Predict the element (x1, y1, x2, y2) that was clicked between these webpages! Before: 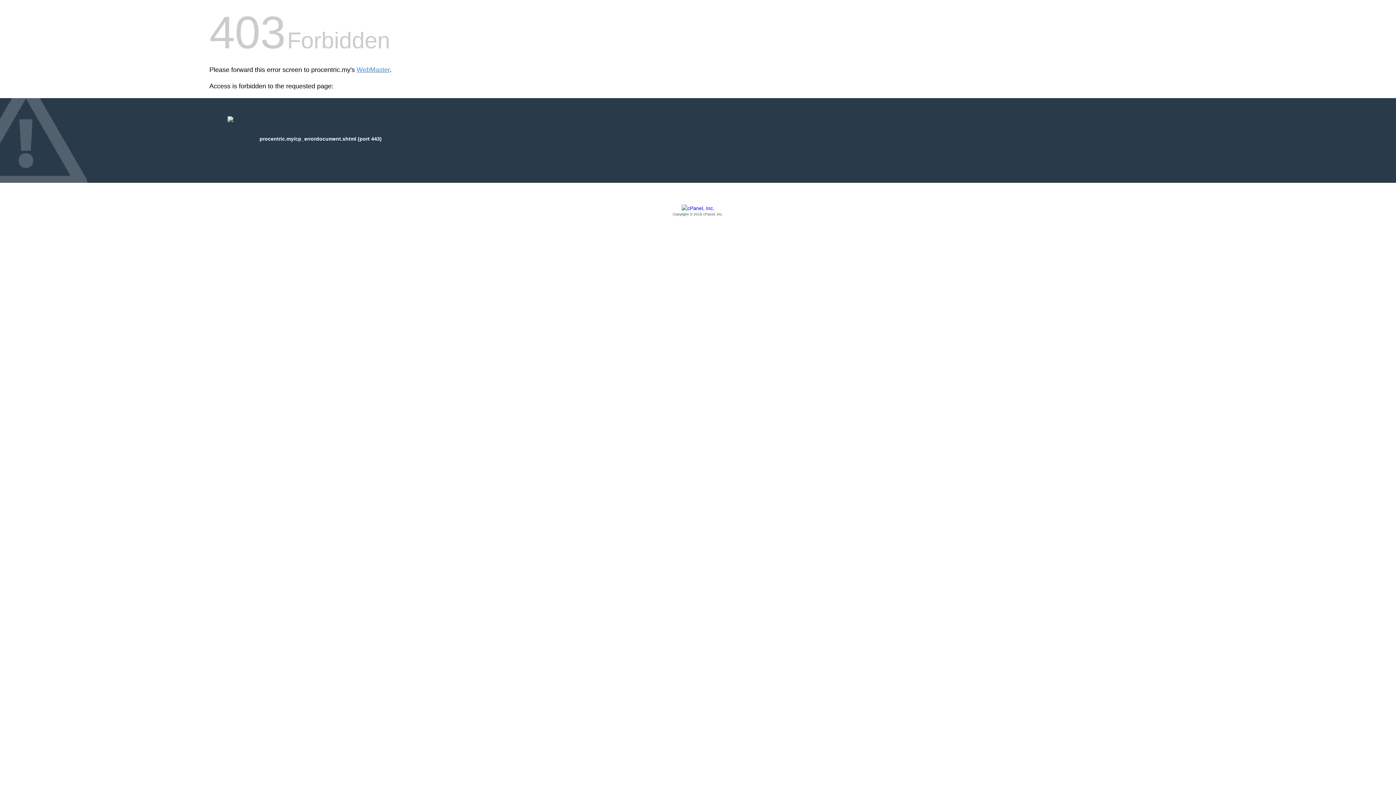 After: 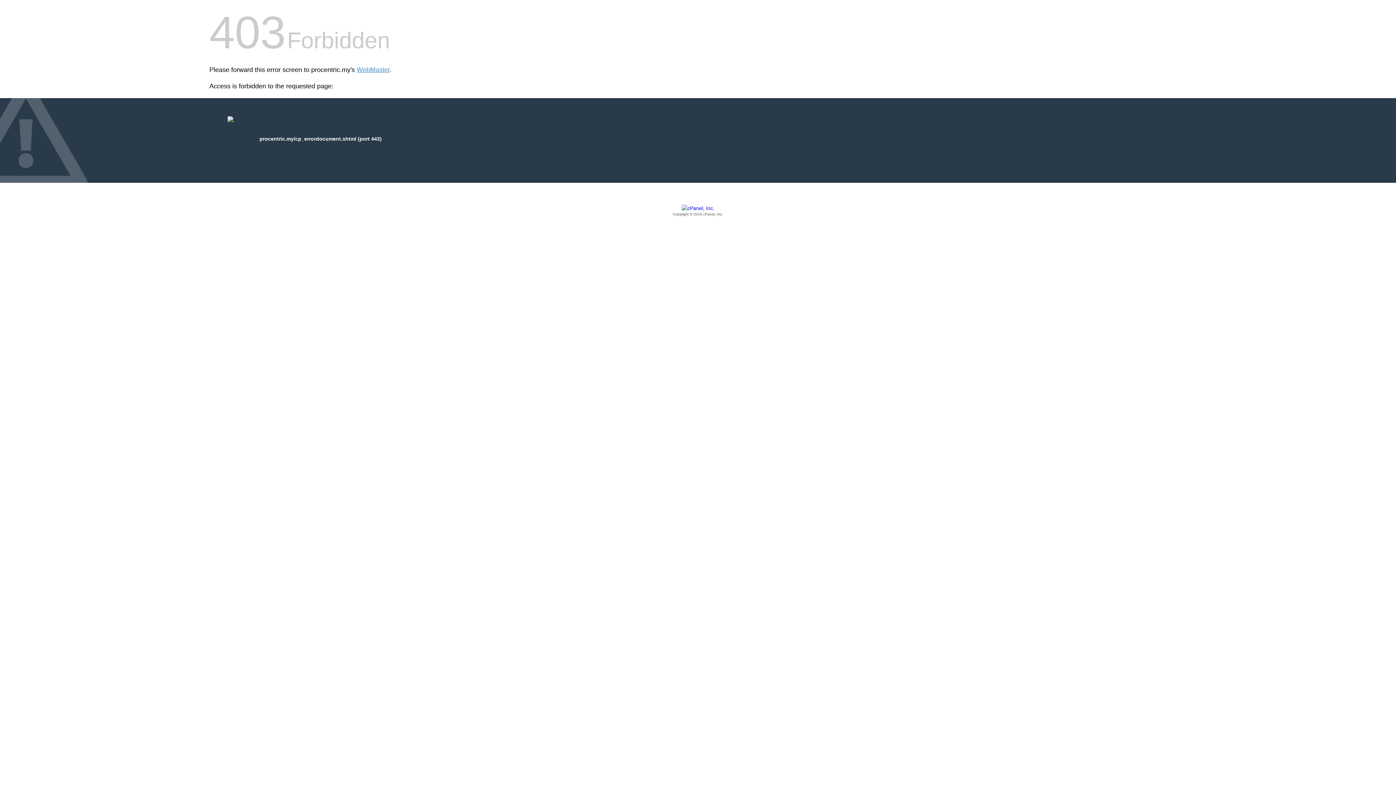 Action: label: Copyright © 2016 cPanel, Inc. bbox: (209, 205, 1186, 217)